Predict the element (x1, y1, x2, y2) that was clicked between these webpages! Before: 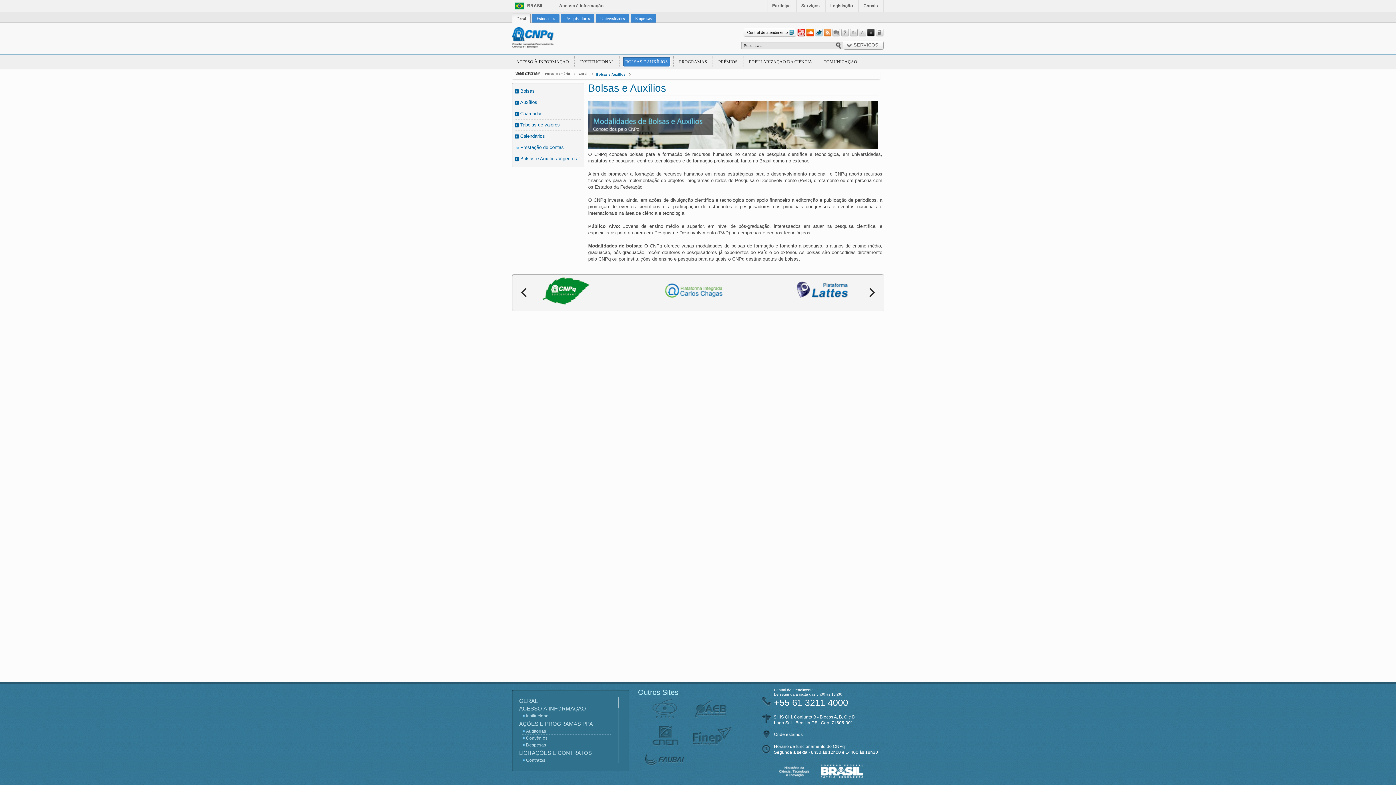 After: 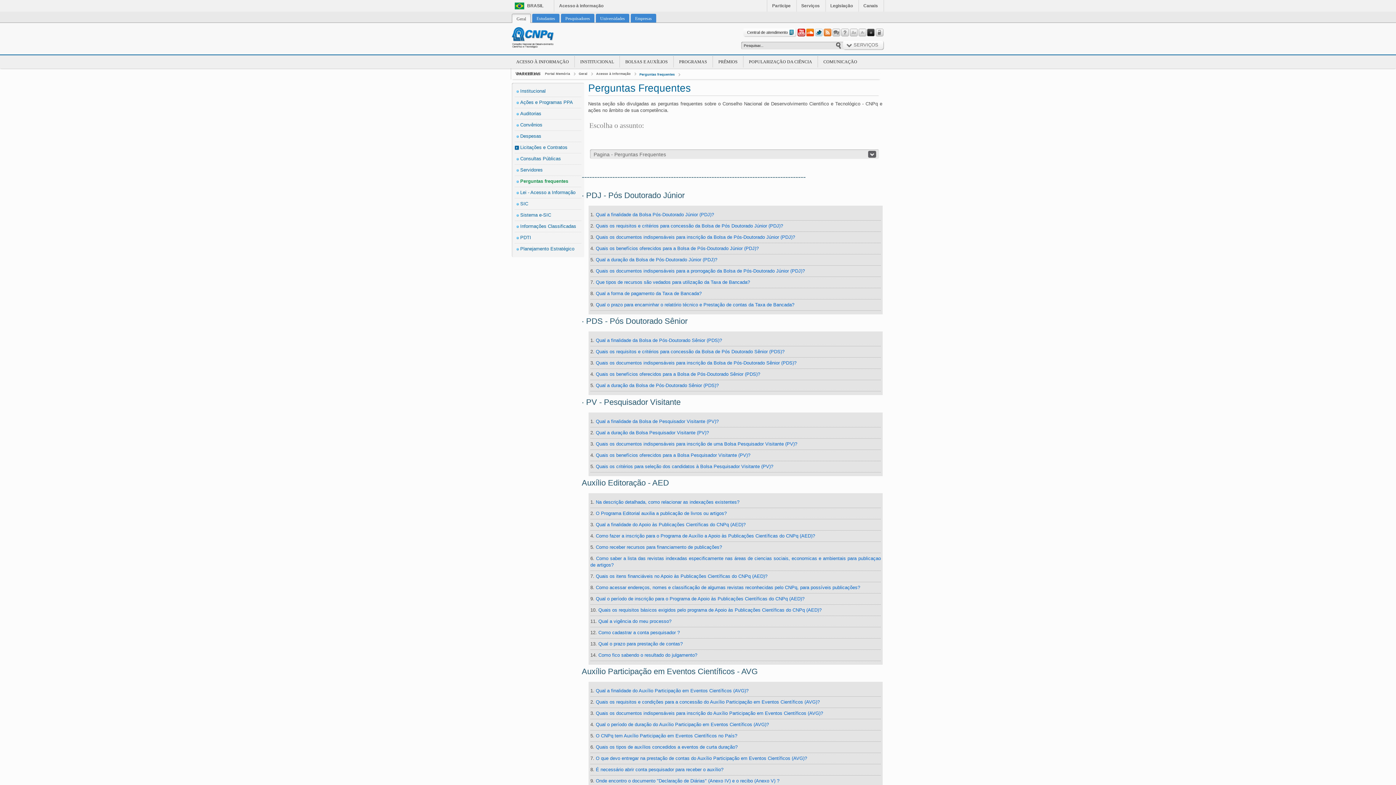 Action: bbox: (841, 28, 849, 36)